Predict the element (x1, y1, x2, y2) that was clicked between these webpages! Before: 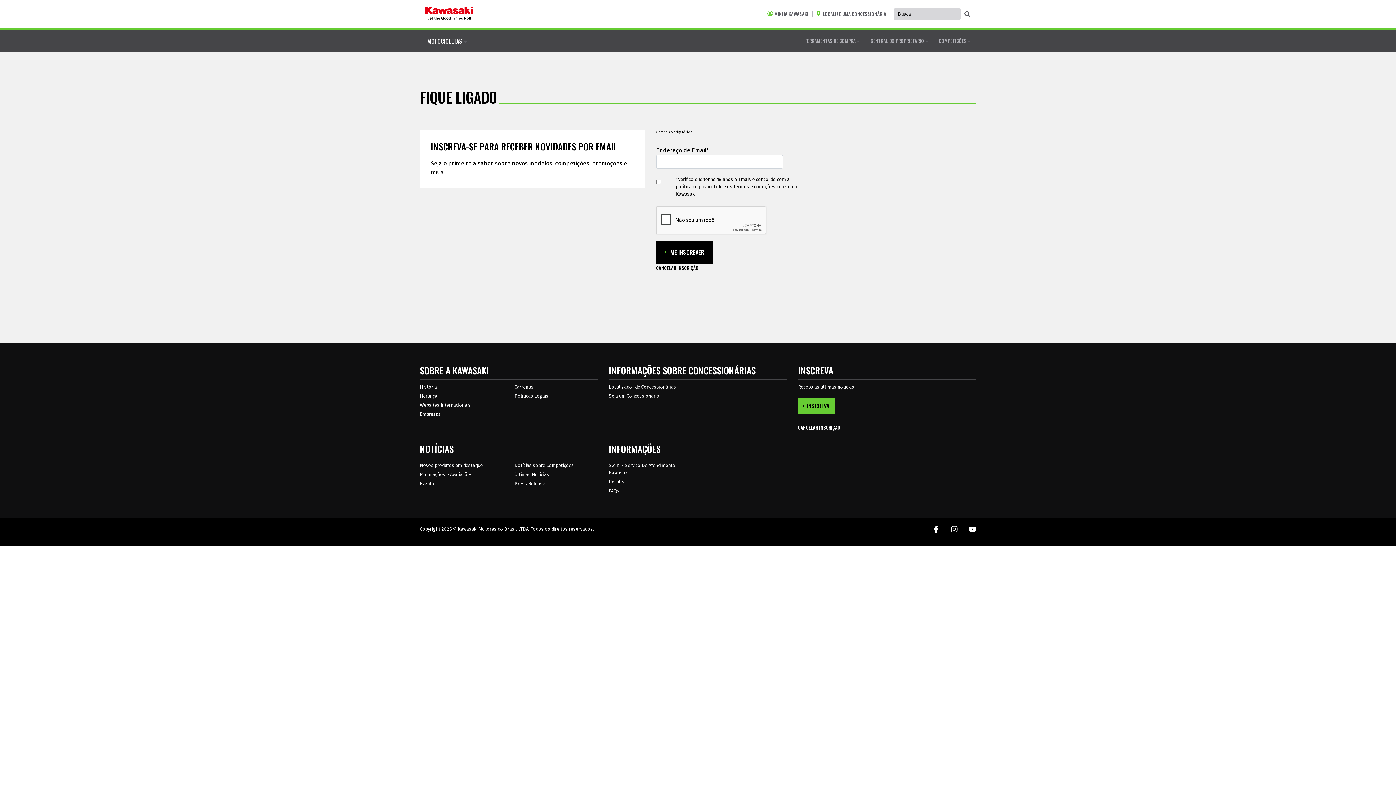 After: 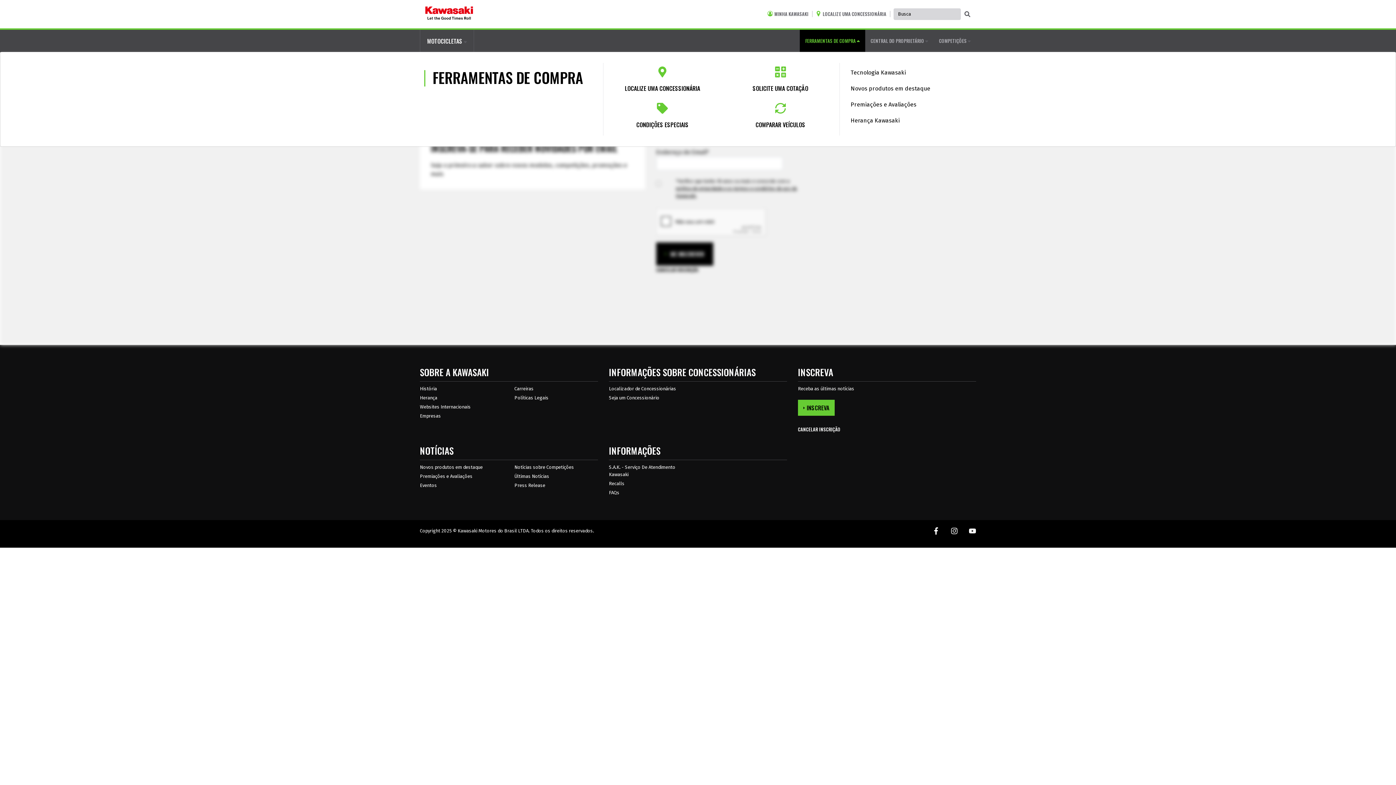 Action: label: FERRAMENTAS DE COMPRA  bbox: (800, 29, 865, 51)